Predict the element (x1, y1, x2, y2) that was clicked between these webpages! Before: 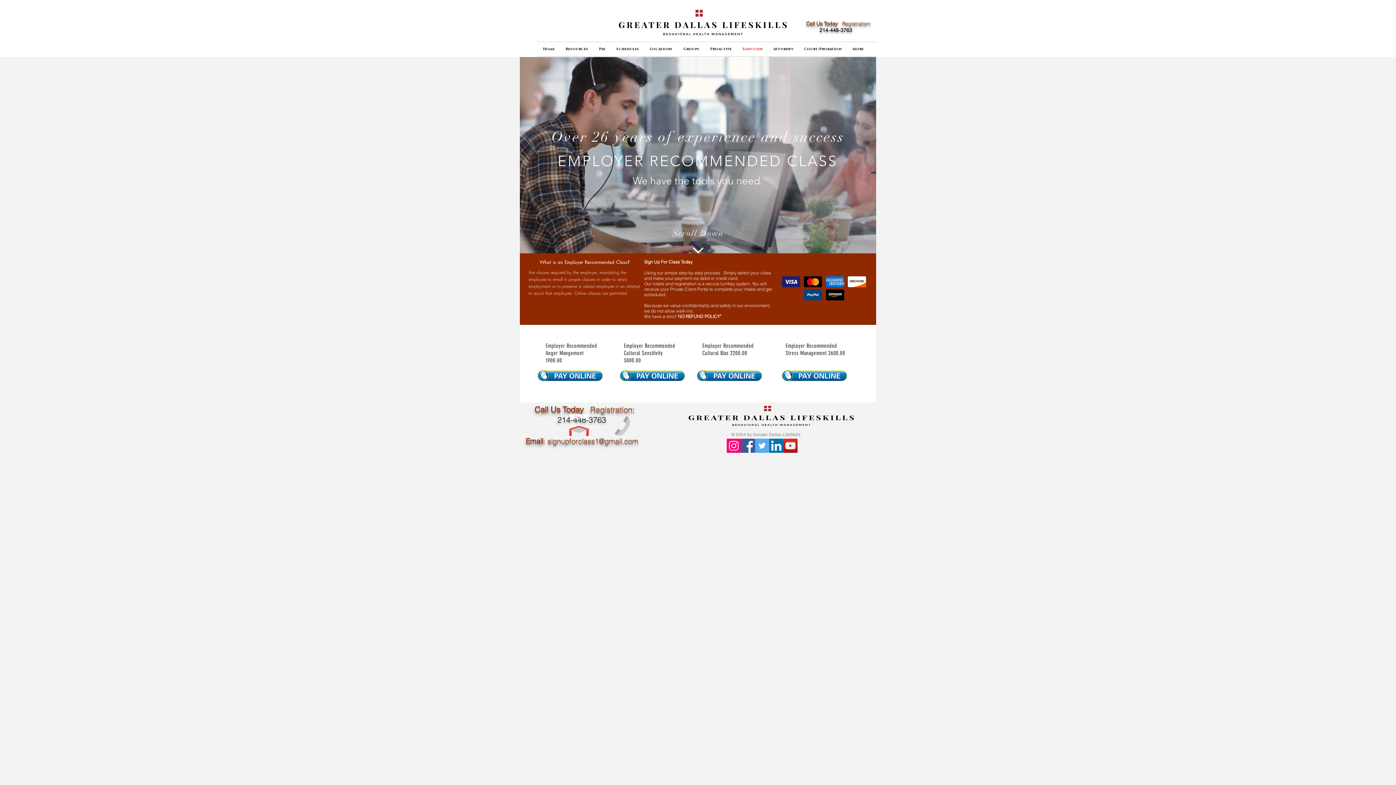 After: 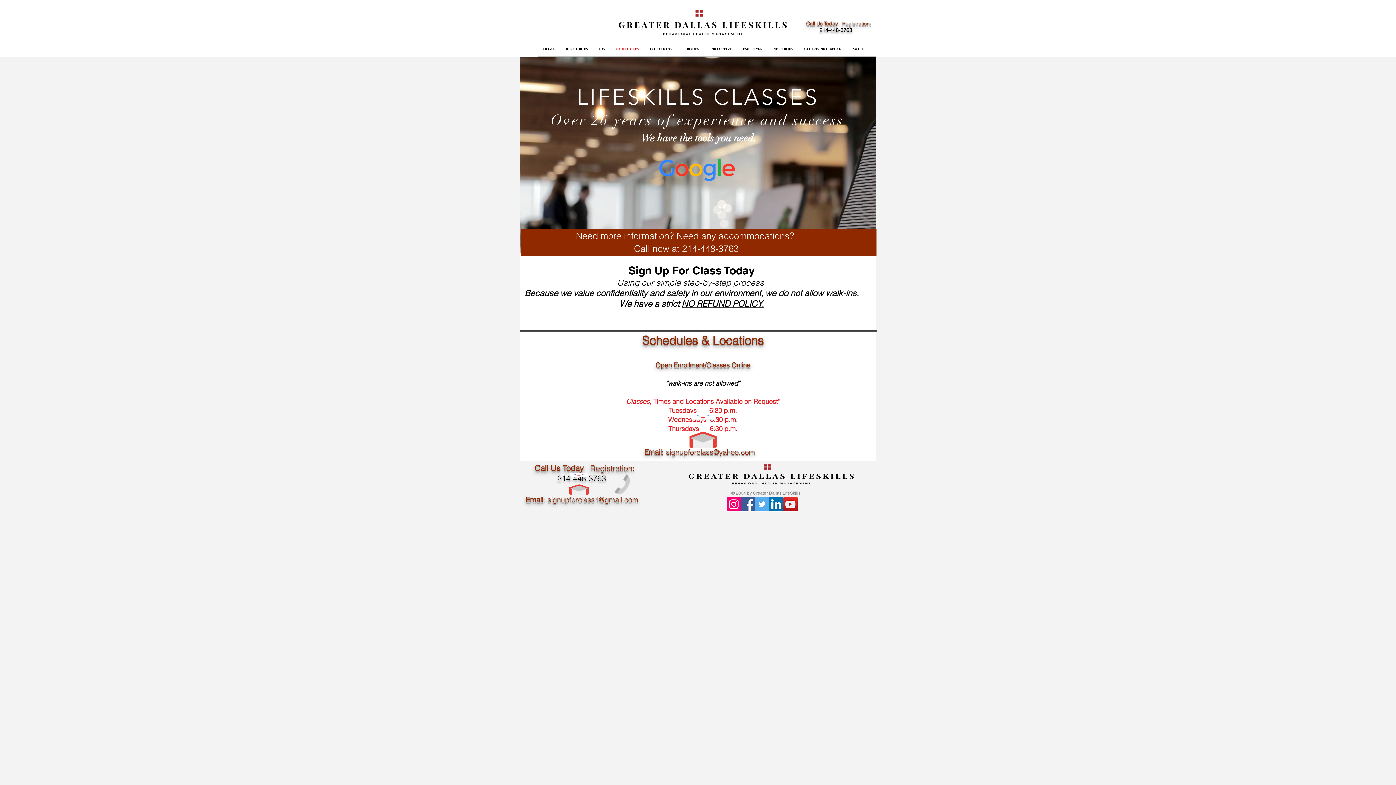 Action: bbox: (610, 42, 644, 56) label: Schedules